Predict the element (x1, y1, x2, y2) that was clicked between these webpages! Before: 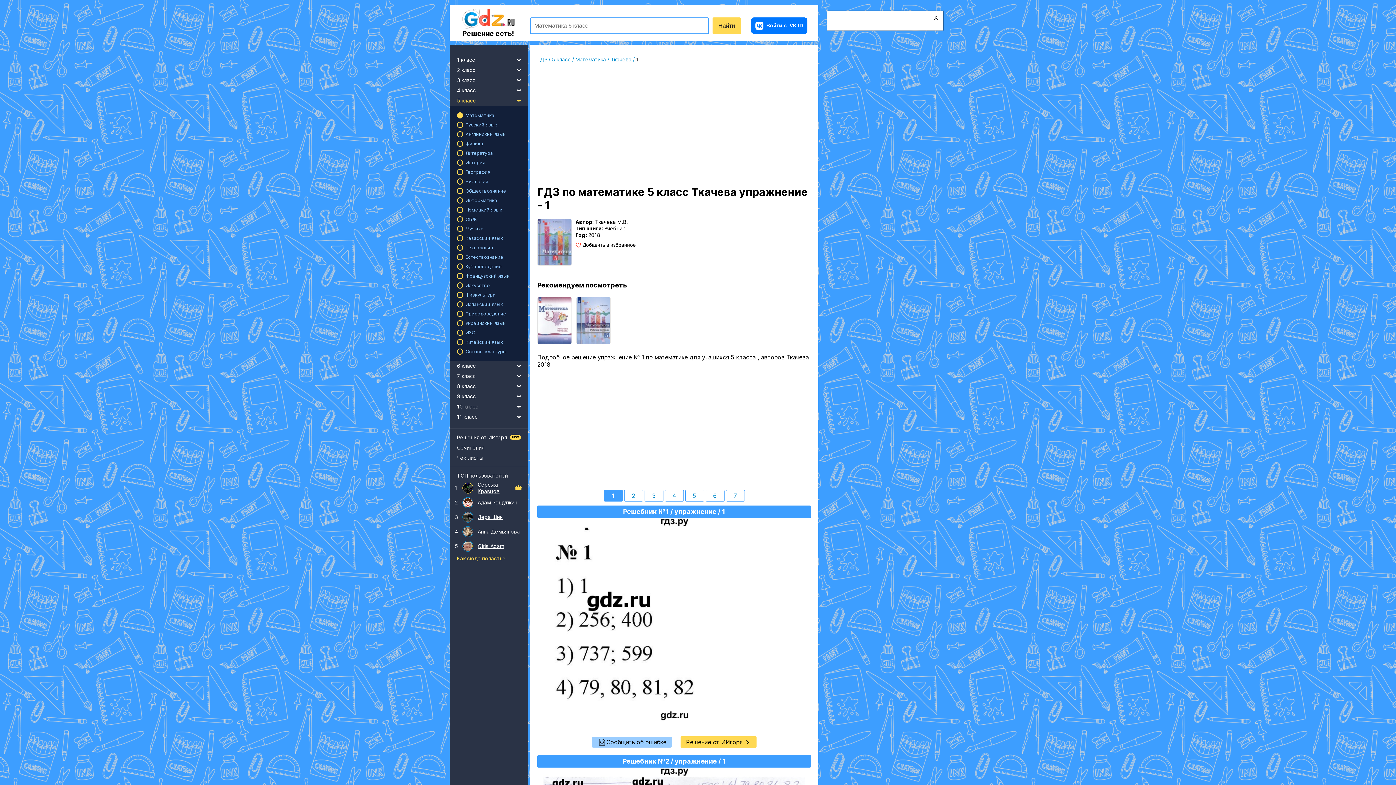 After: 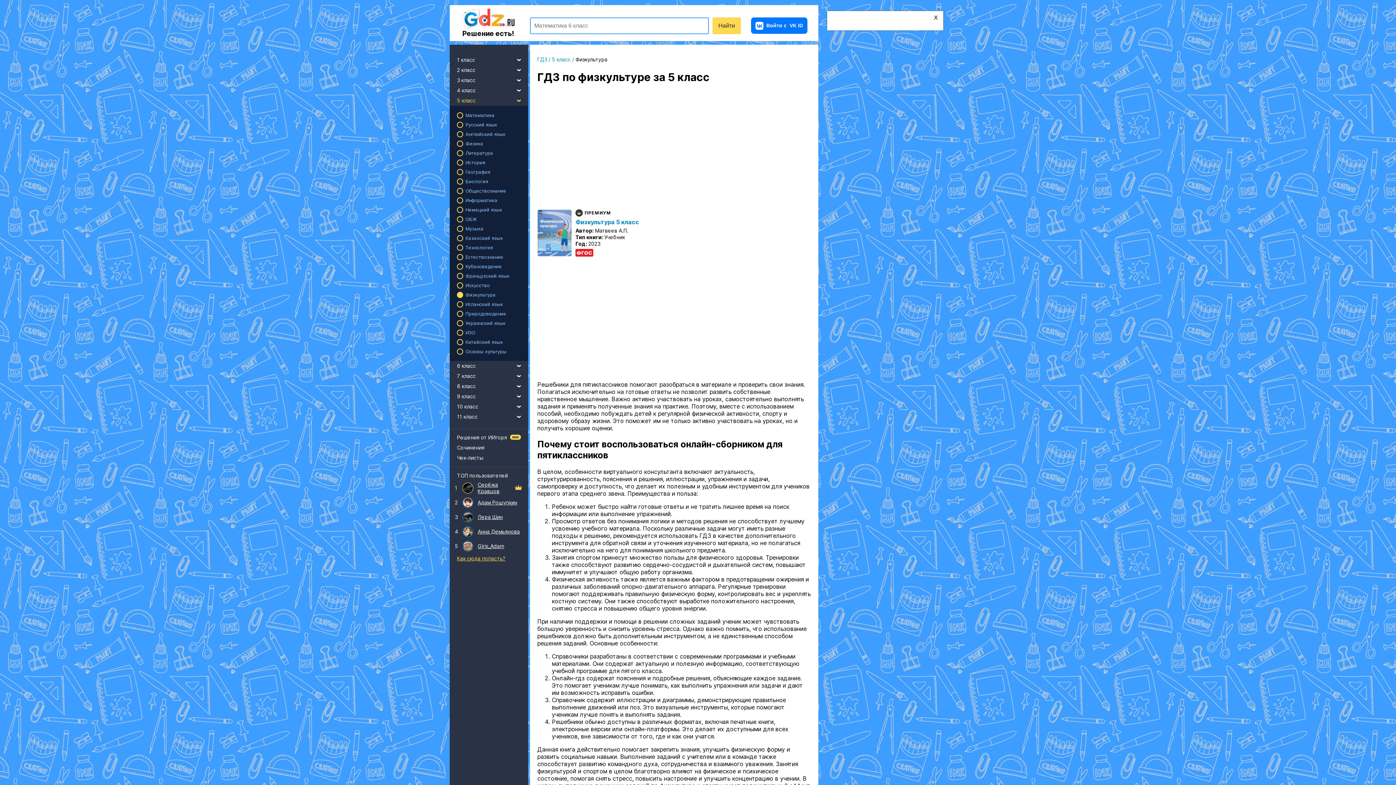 Action: label: Физкультура bbox: (449, 290, 528, 299)